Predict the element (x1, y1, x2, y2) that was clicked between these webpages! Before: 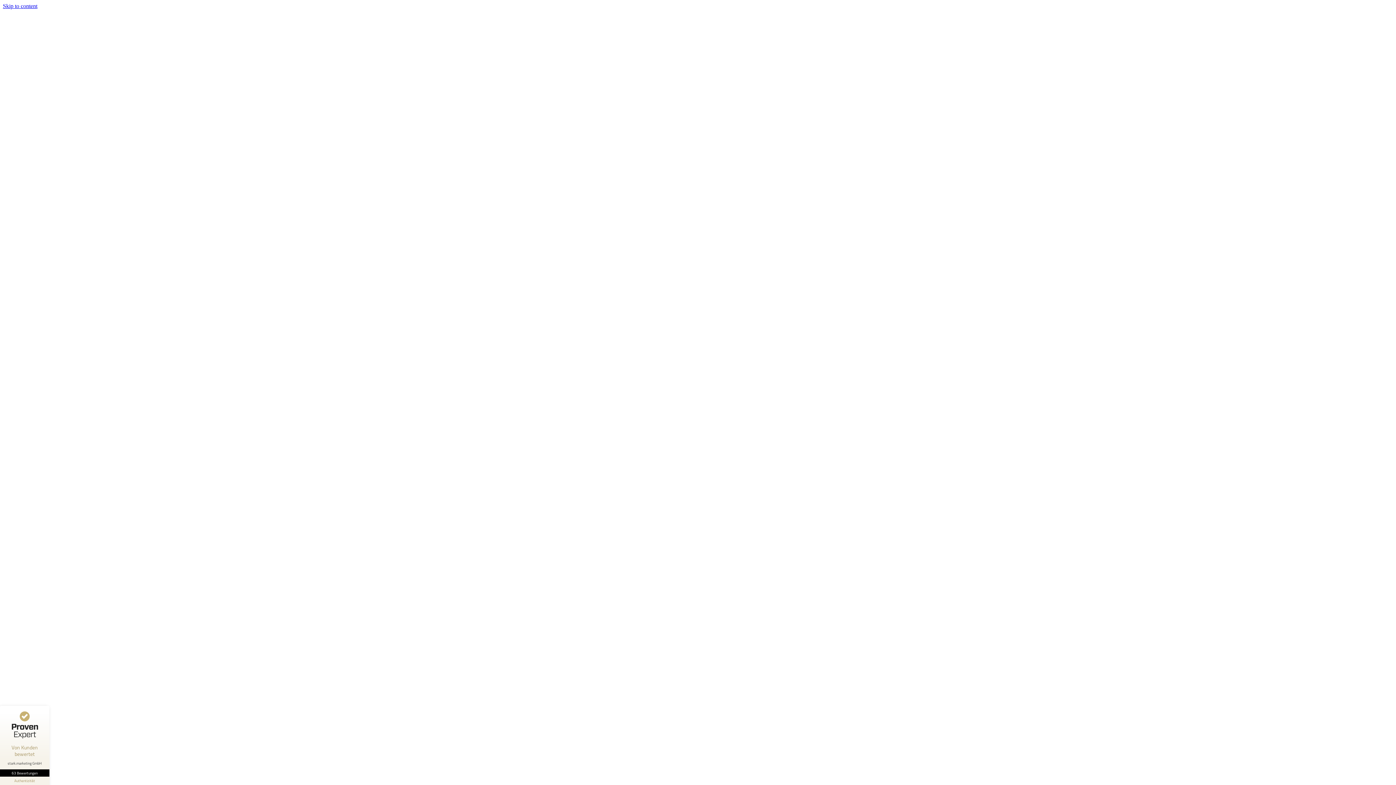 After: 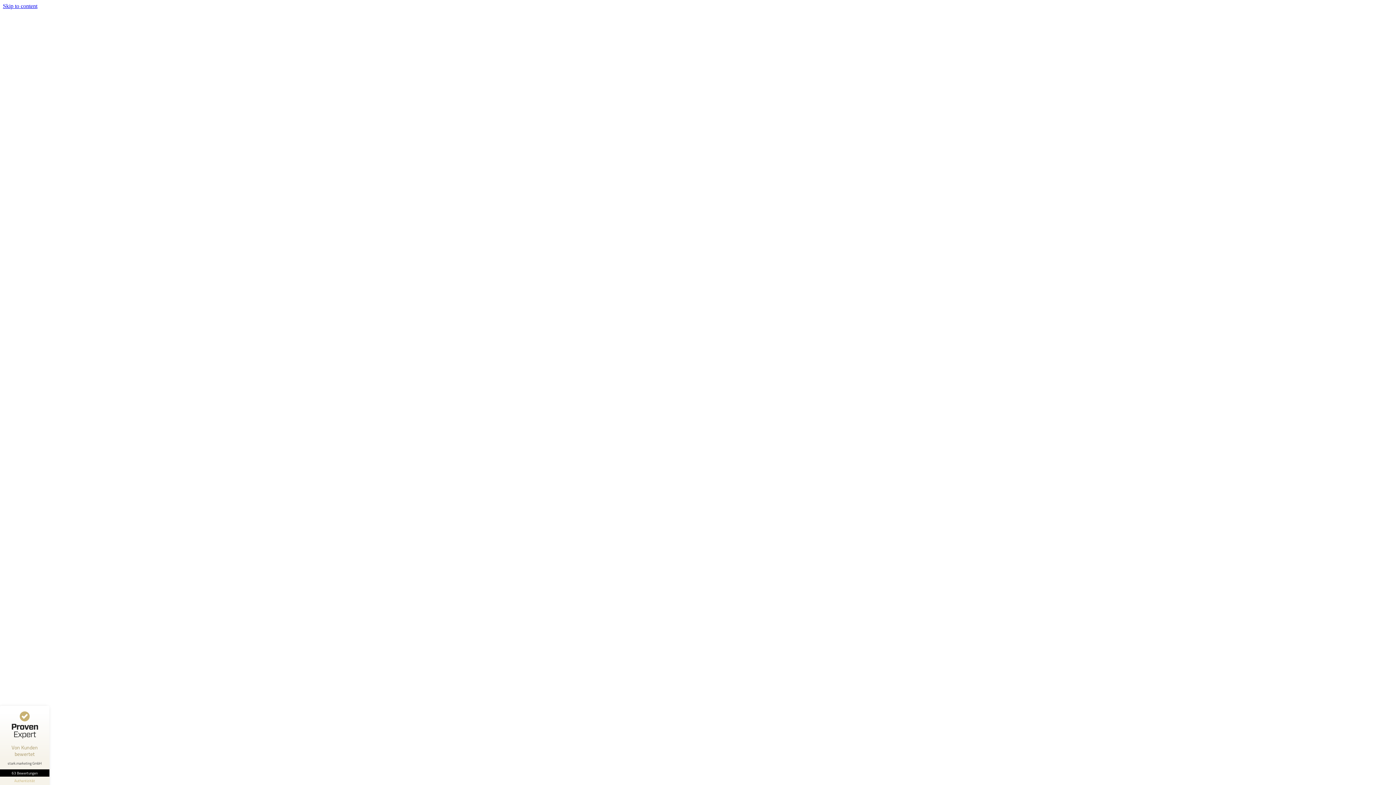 Action: bbox: (0, 777, 49, 792) label: Informationen zum Siegel anzeigen